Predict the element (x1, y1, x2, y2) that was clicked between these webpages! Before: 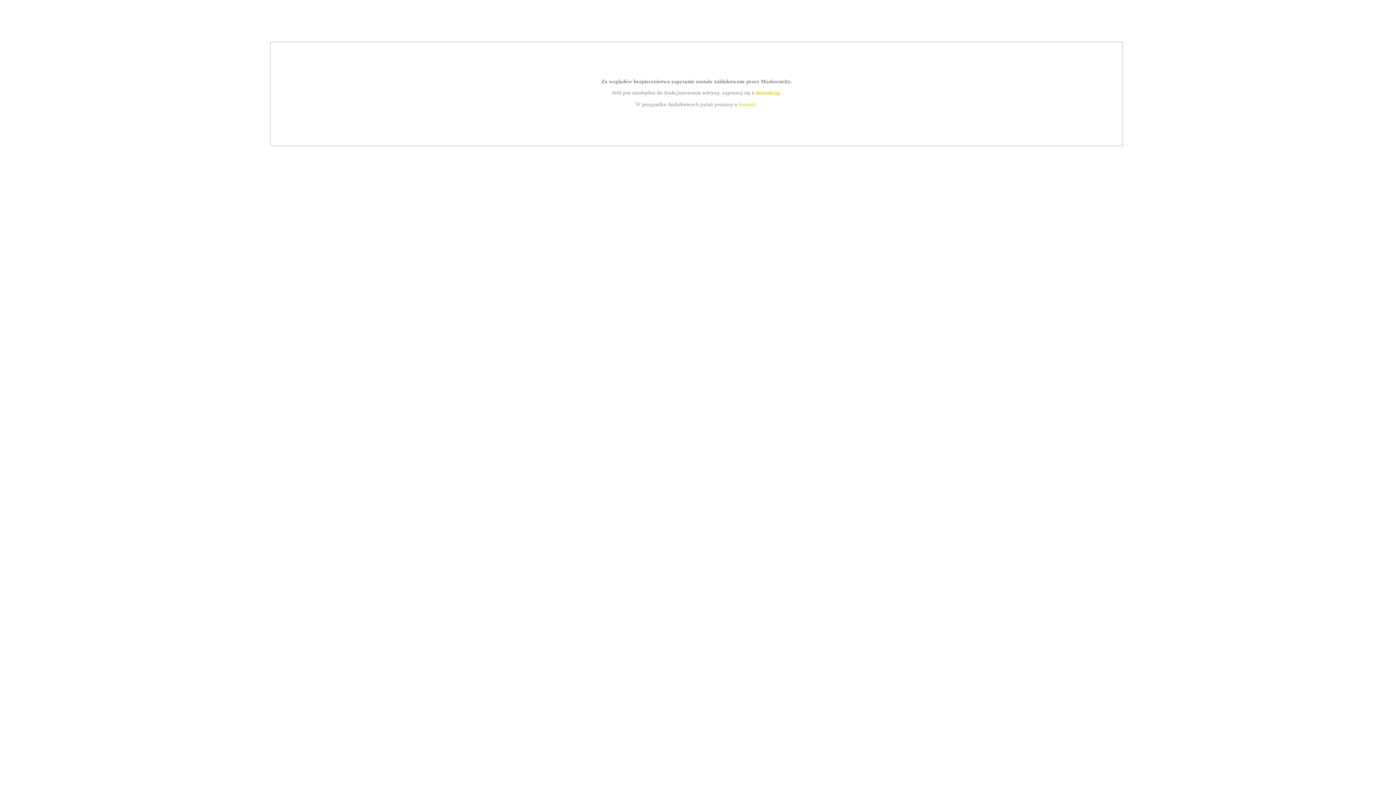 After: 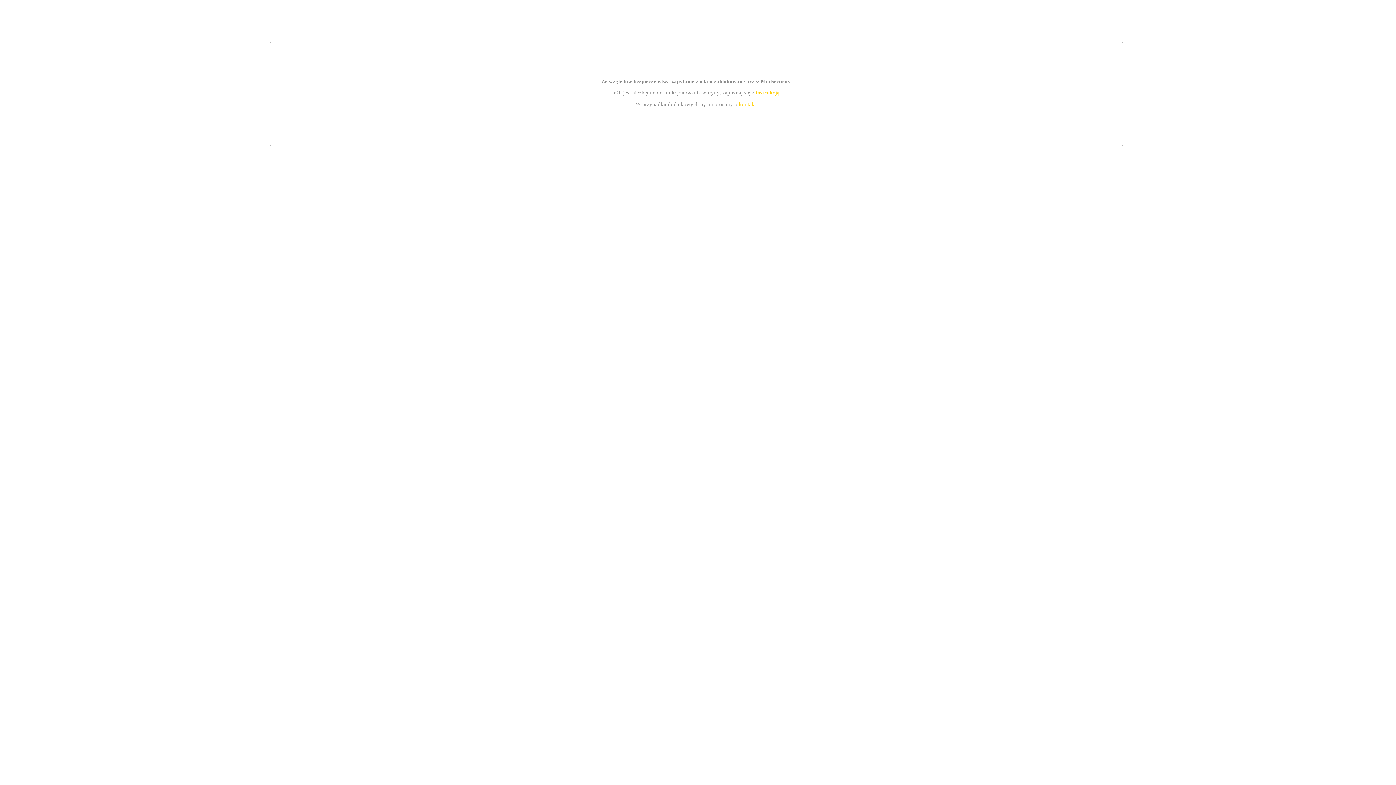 Action: label: instrukcją bbox: (755, 89, 779, 95)